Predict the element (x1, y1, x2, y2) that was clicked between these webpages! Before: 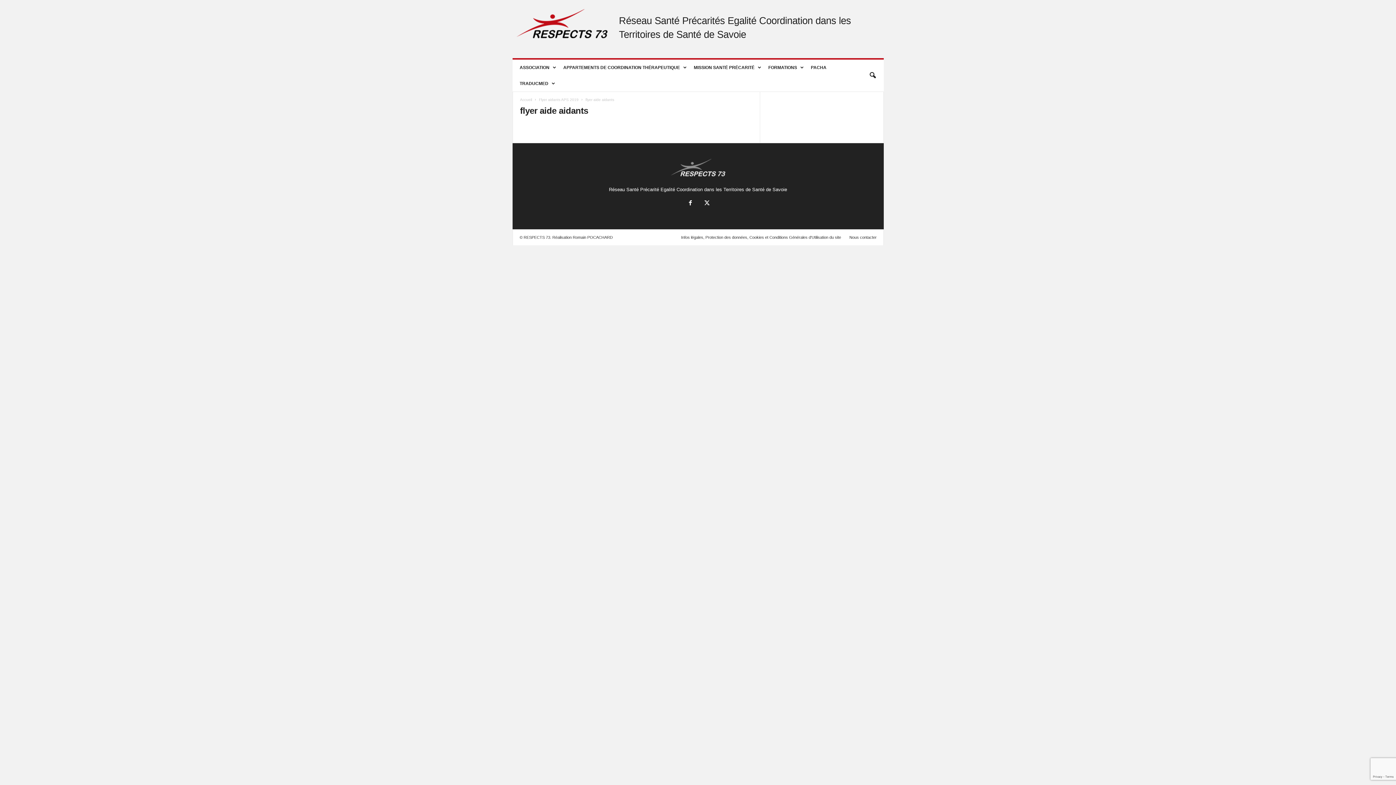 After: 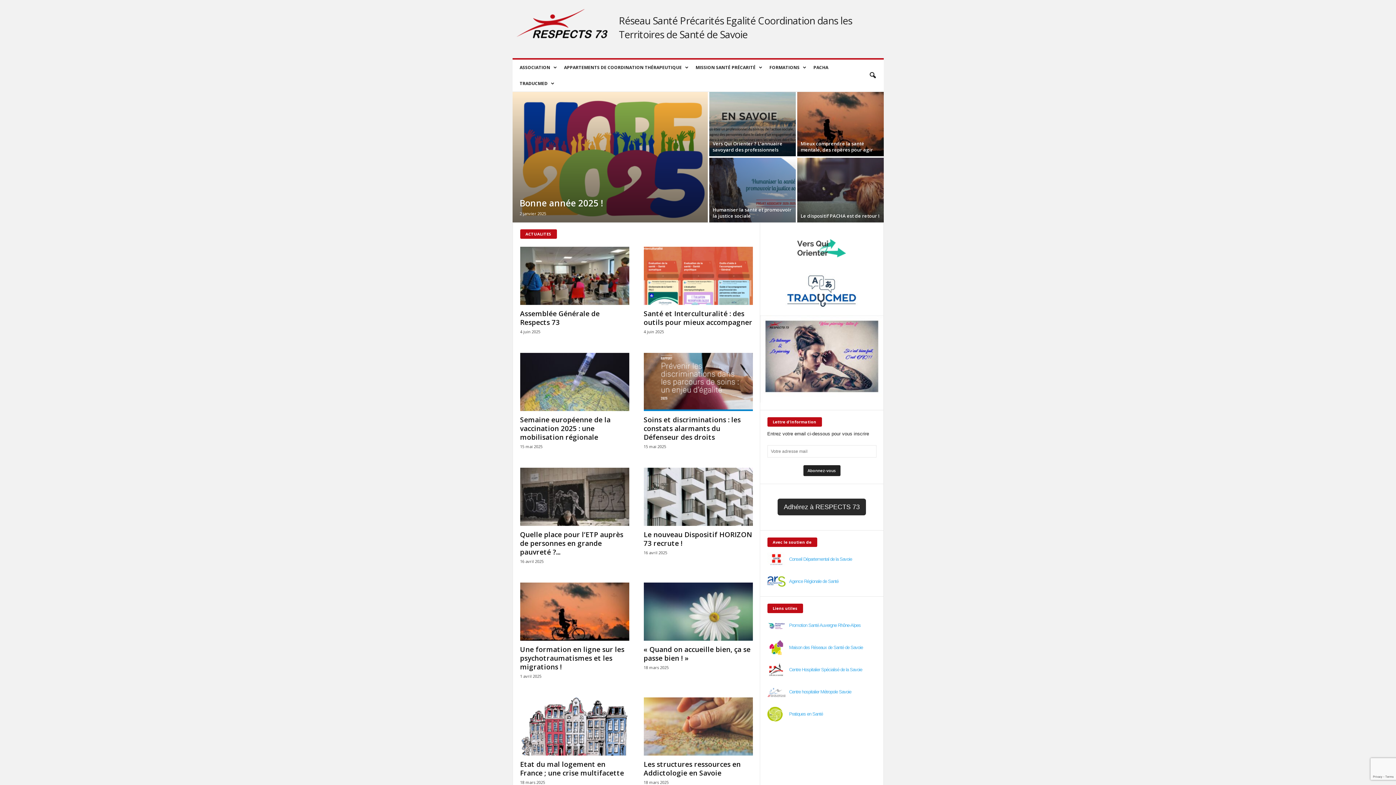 Action: bbox: (519, 158, 876, 176)